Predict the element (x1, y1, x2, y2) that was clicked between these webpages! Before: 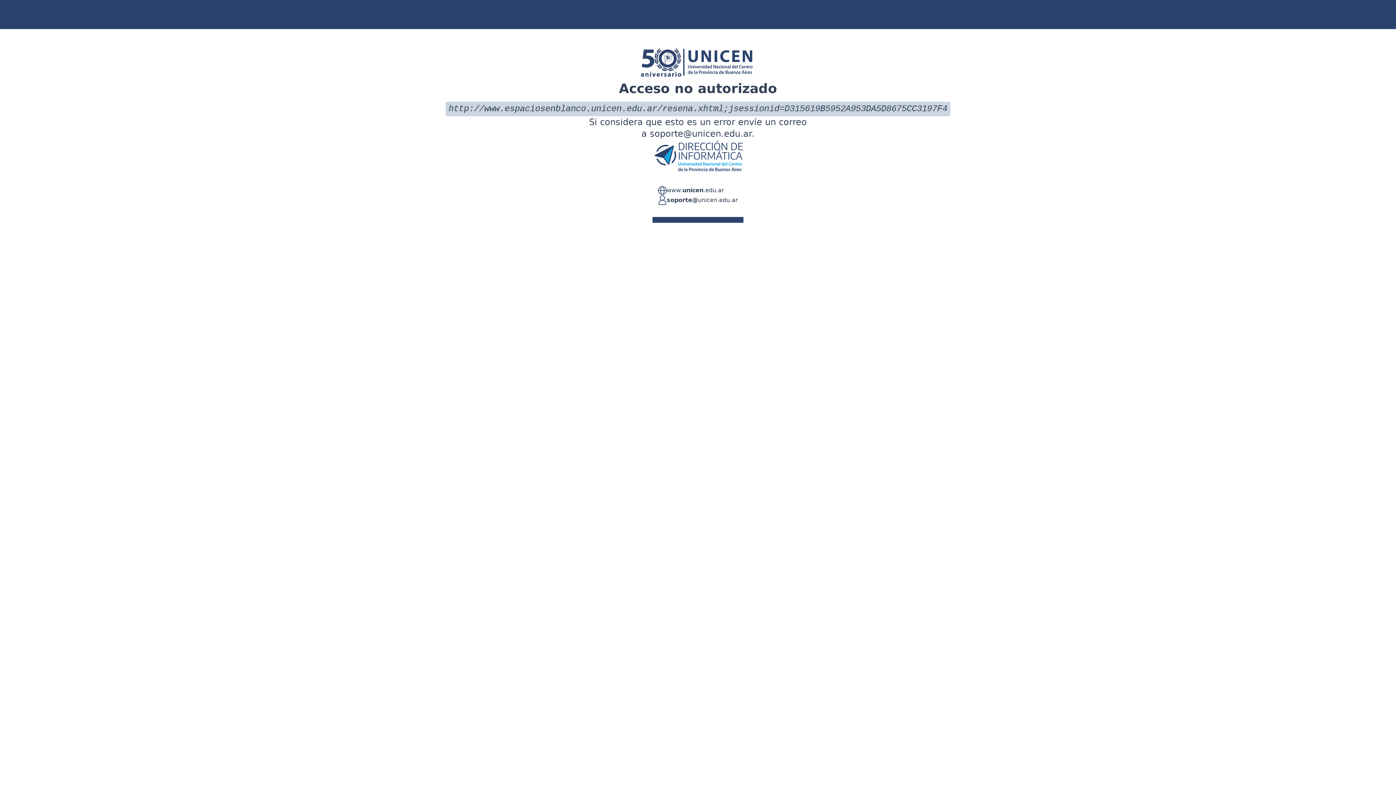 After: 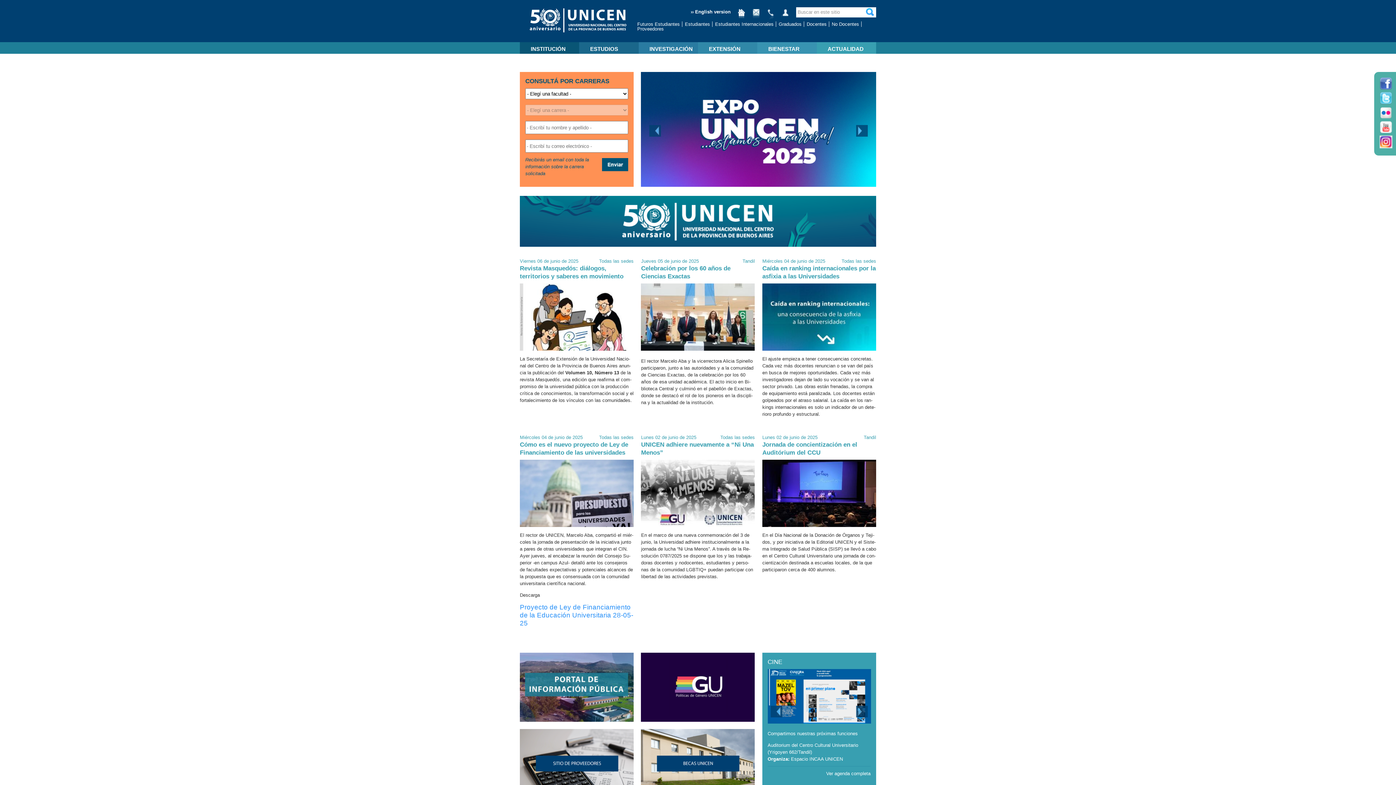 Action: bbox: (666, 186, 724, 195) label: www.unicen.edu.ar